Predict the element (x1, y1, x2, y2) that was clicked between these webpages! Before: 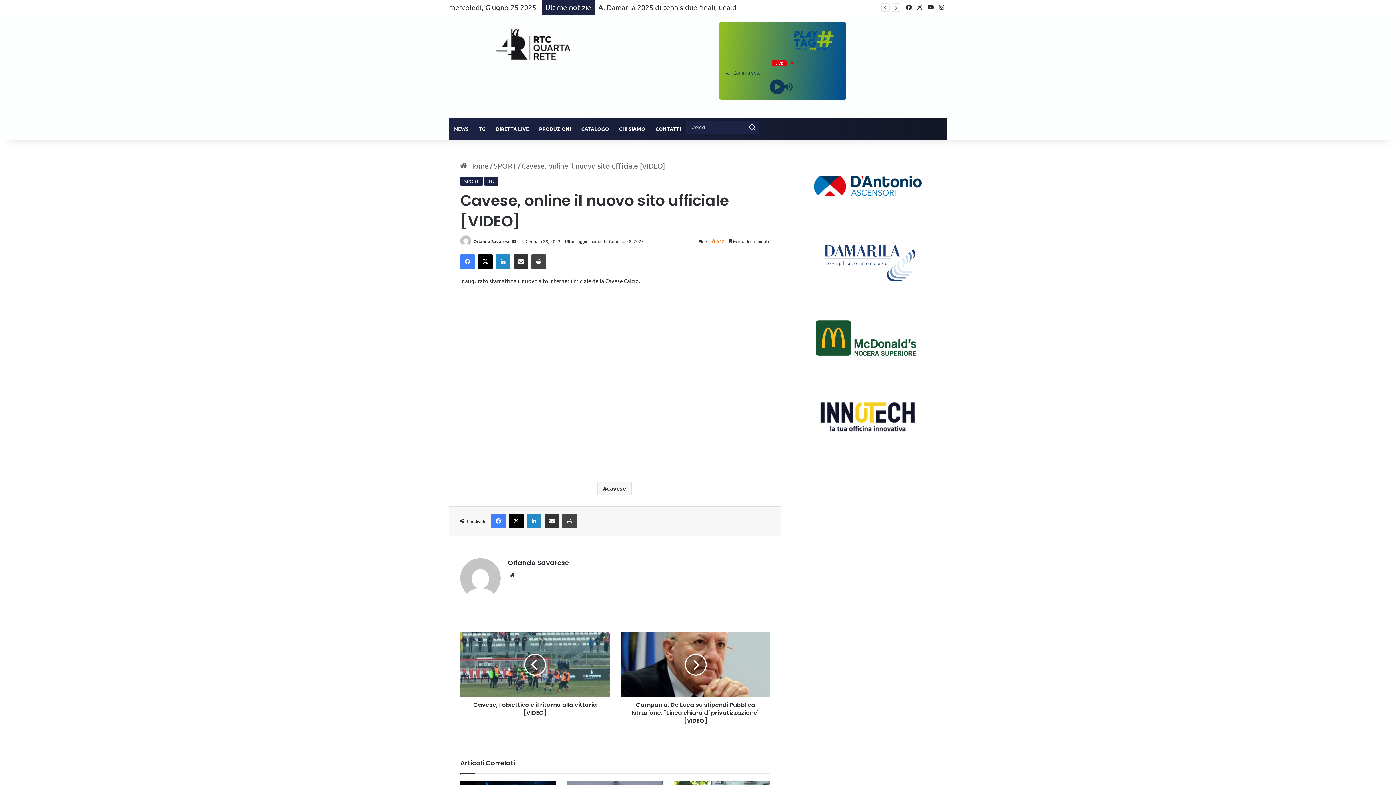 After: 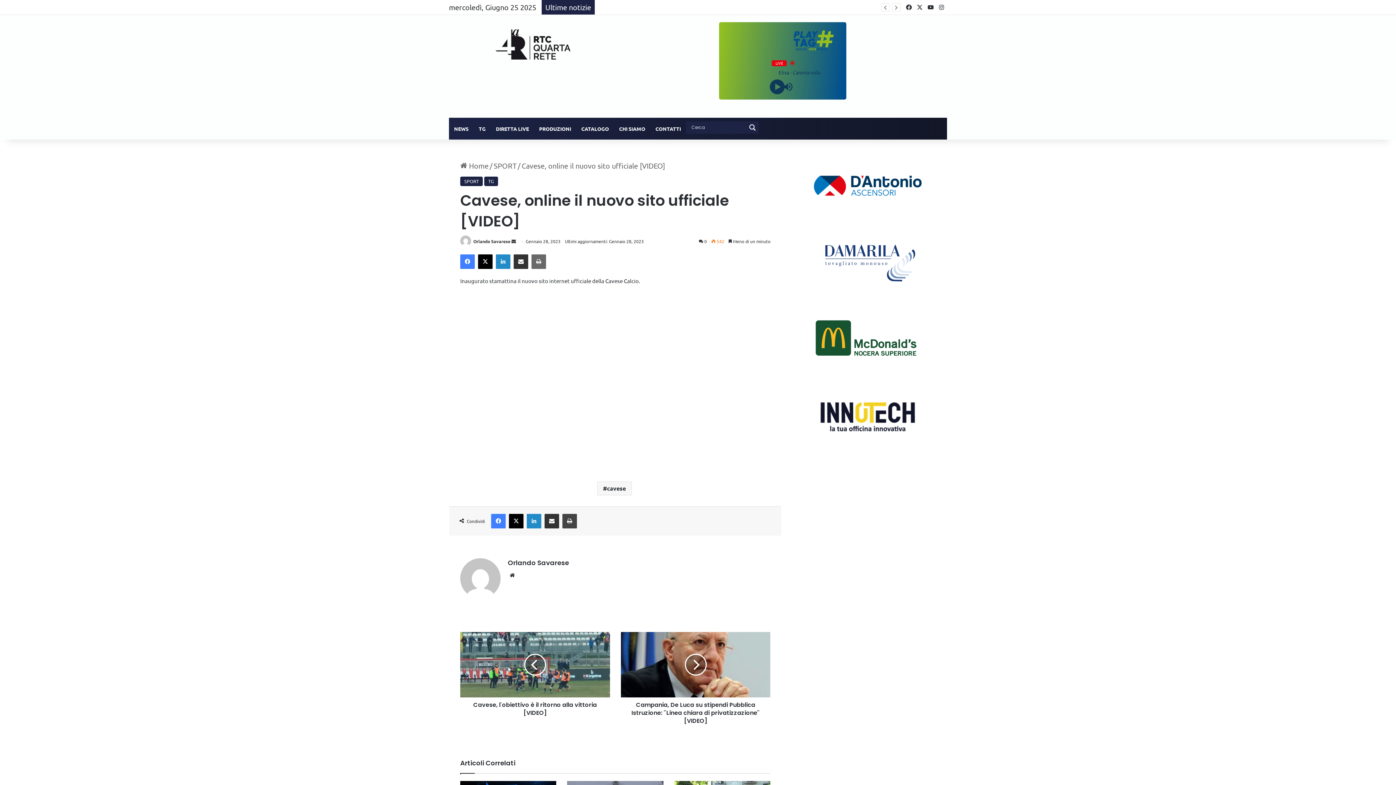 Action: bbox: (531, 254, 546, 269) label: Stampa